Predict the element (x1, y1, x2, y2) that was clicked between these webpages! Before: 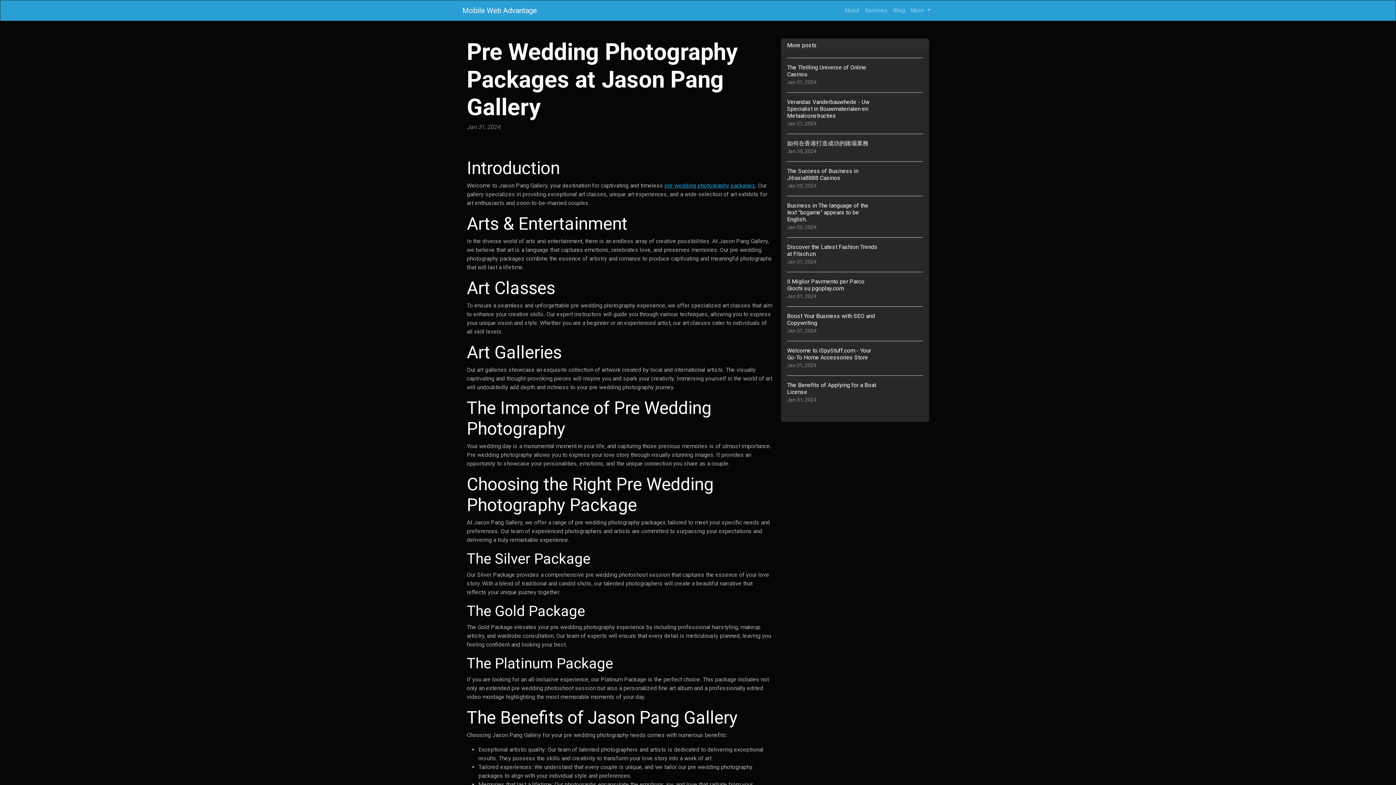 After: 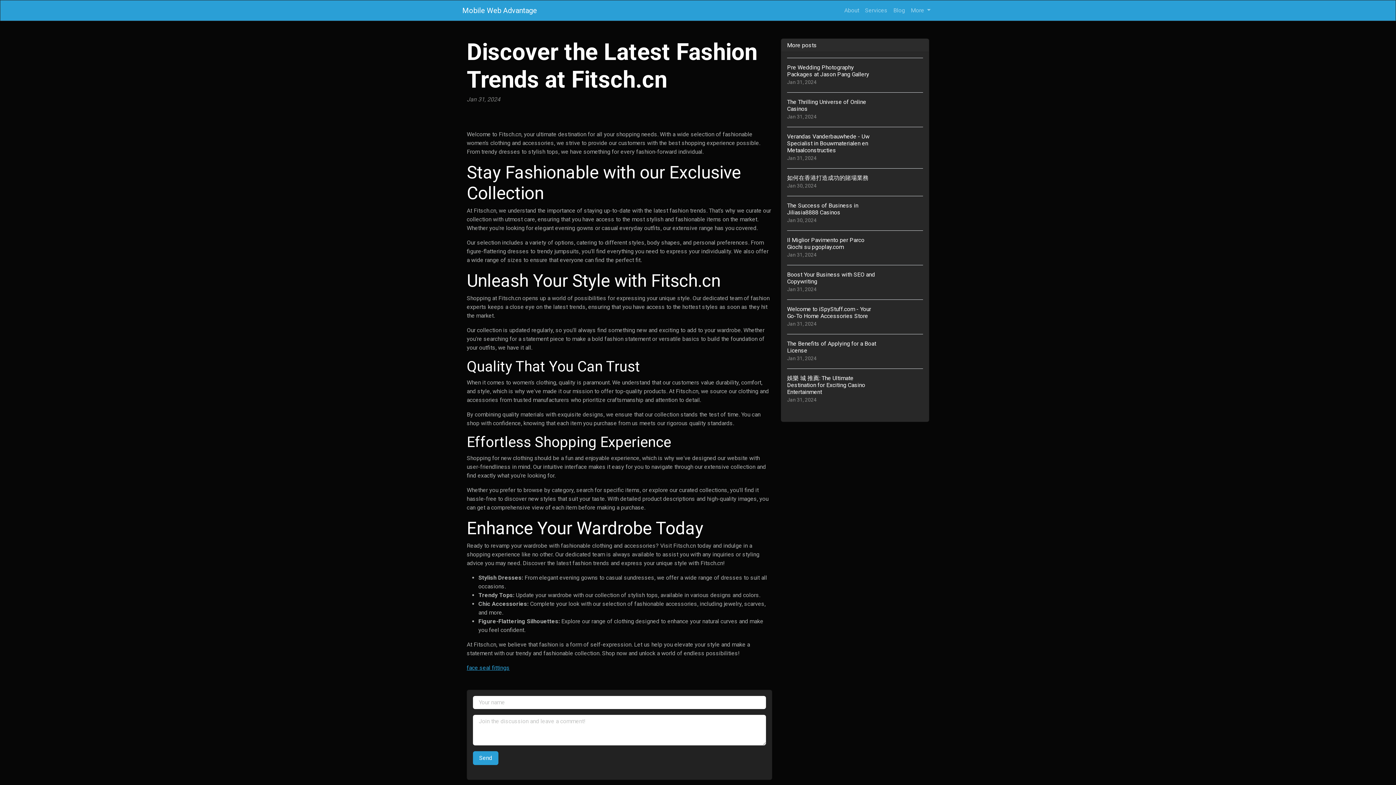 Action: label: Discover the Latest Fashion Trends at Fitsch.cn
Jan 31, 2024 bbox: (787, 237, 923, 272)